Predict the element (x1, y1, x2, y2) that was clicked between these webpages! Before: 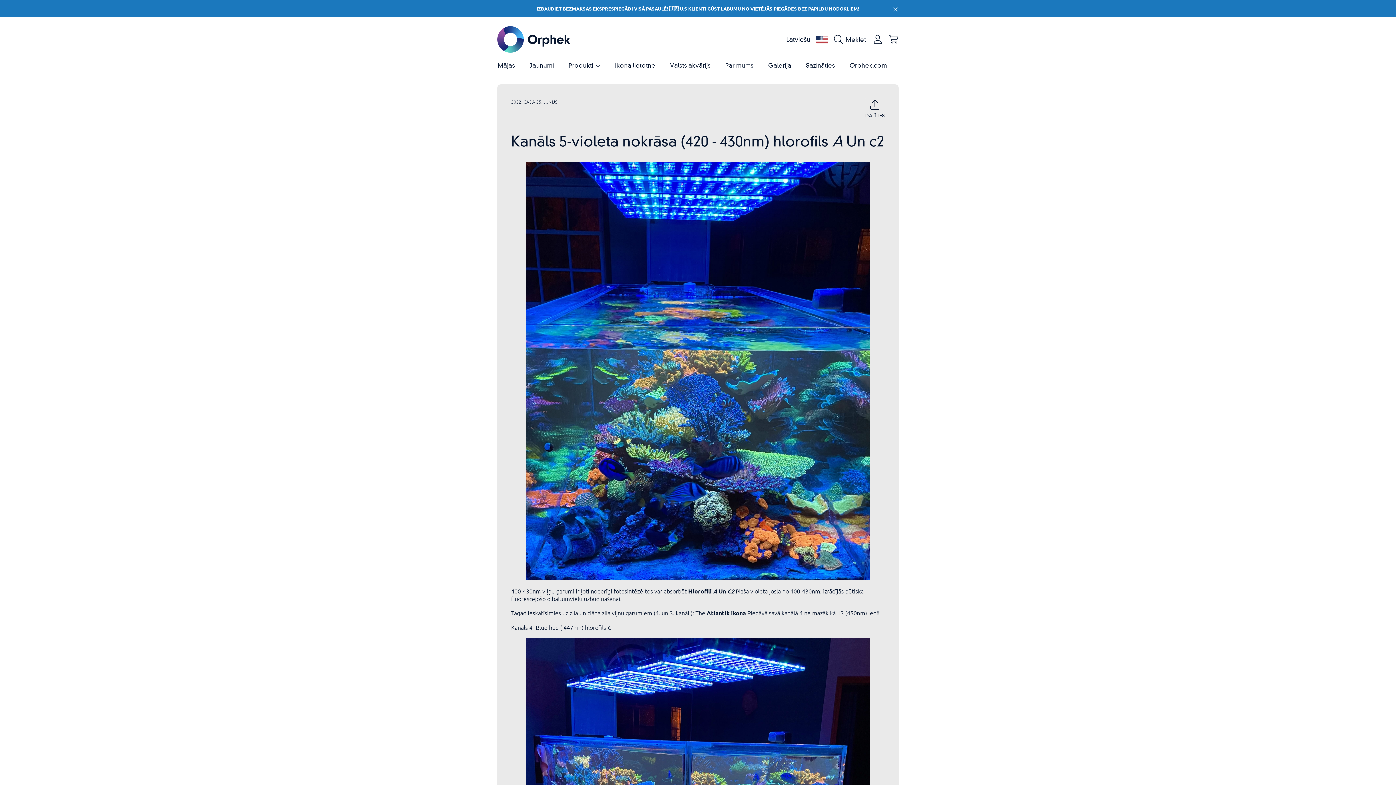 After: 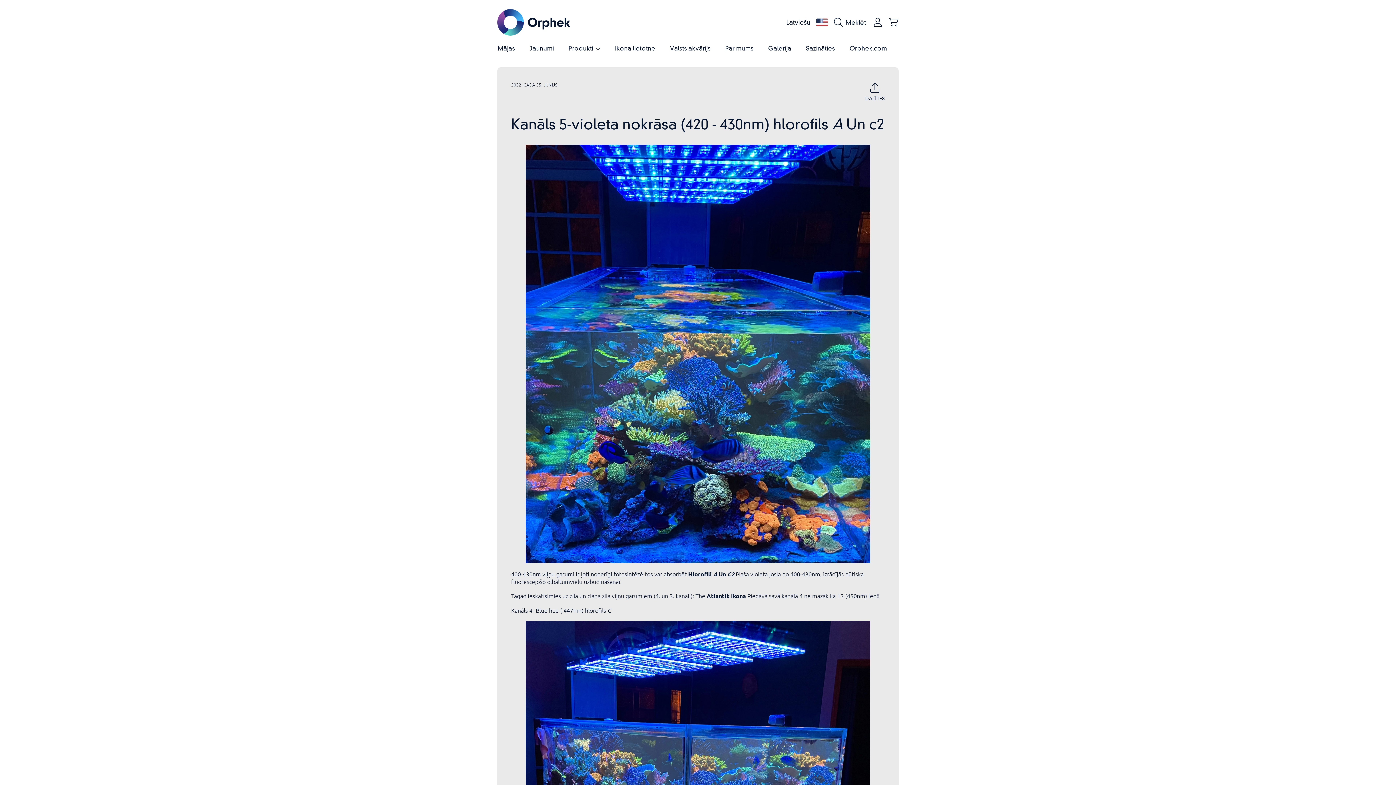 Action: label: Aizvērt bbox: (887, 1, 904, 17)